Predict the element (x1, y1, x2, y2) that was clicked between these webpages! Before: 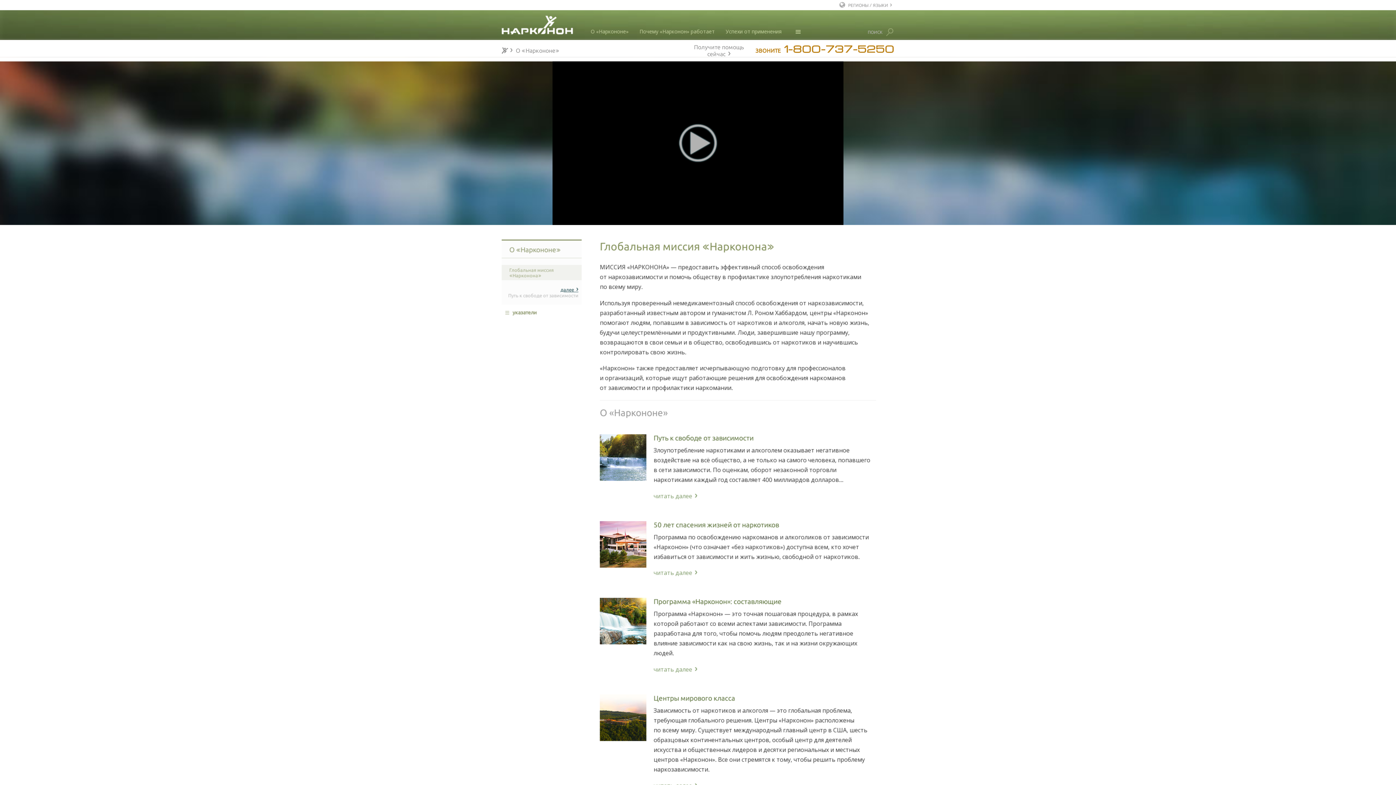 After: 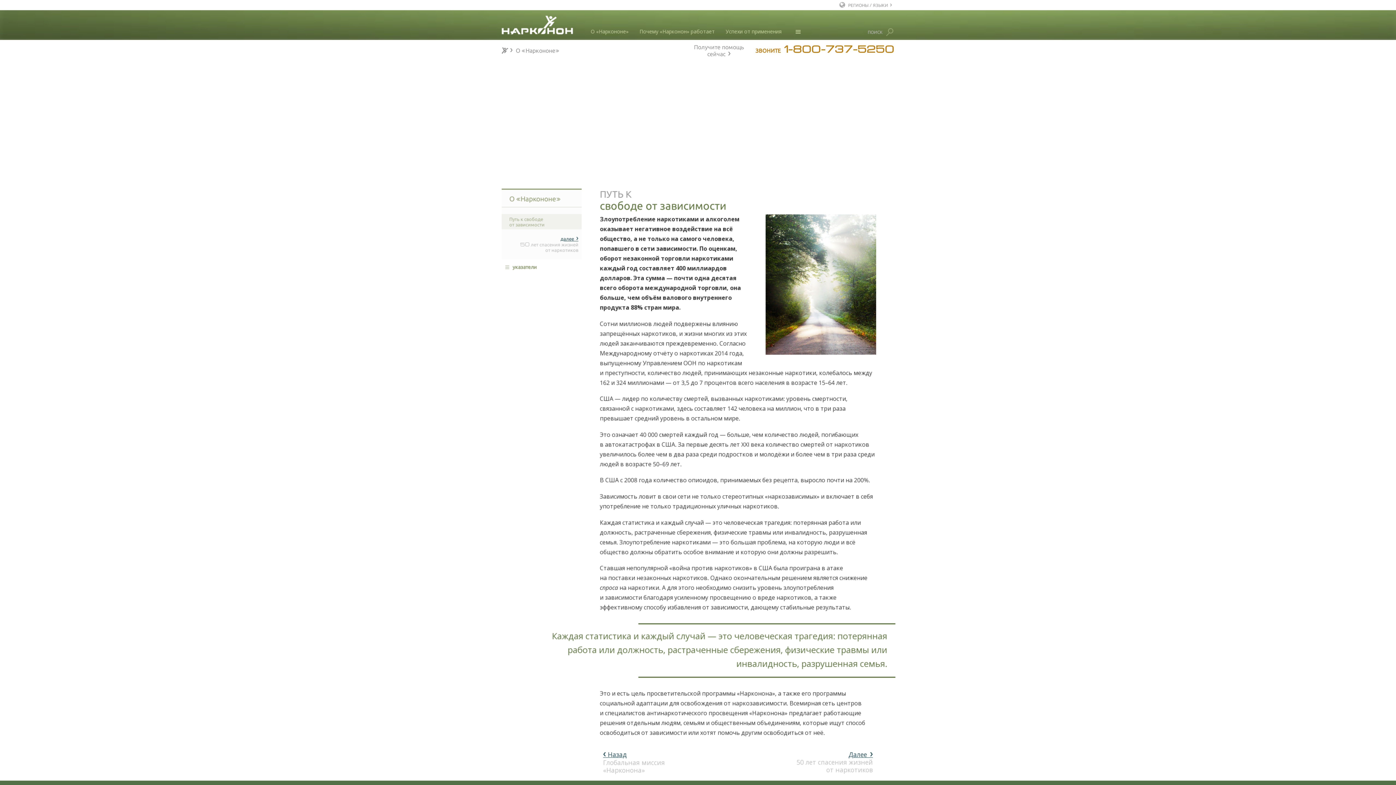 Action: bbox: (653, 434, 753, 442) label: Путь к свободе от зависимости